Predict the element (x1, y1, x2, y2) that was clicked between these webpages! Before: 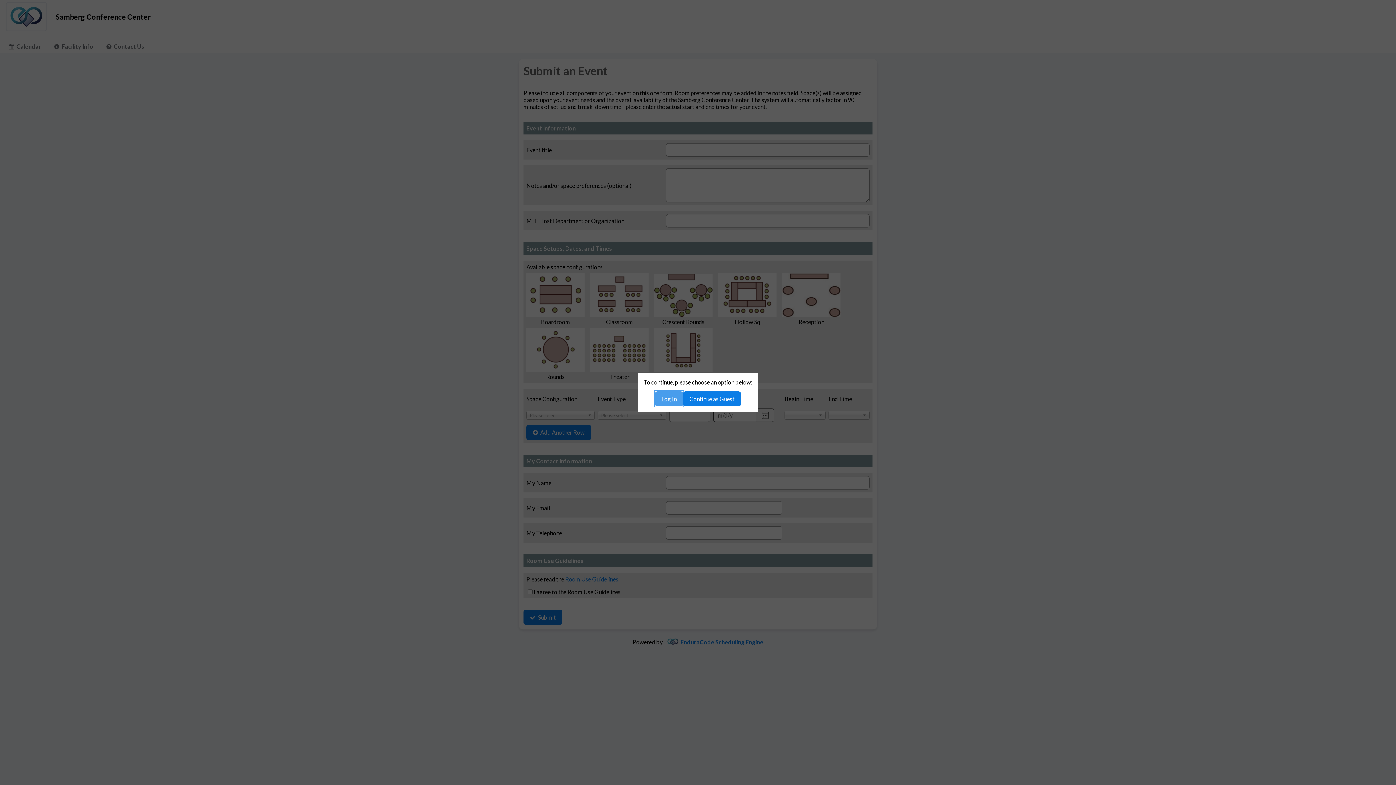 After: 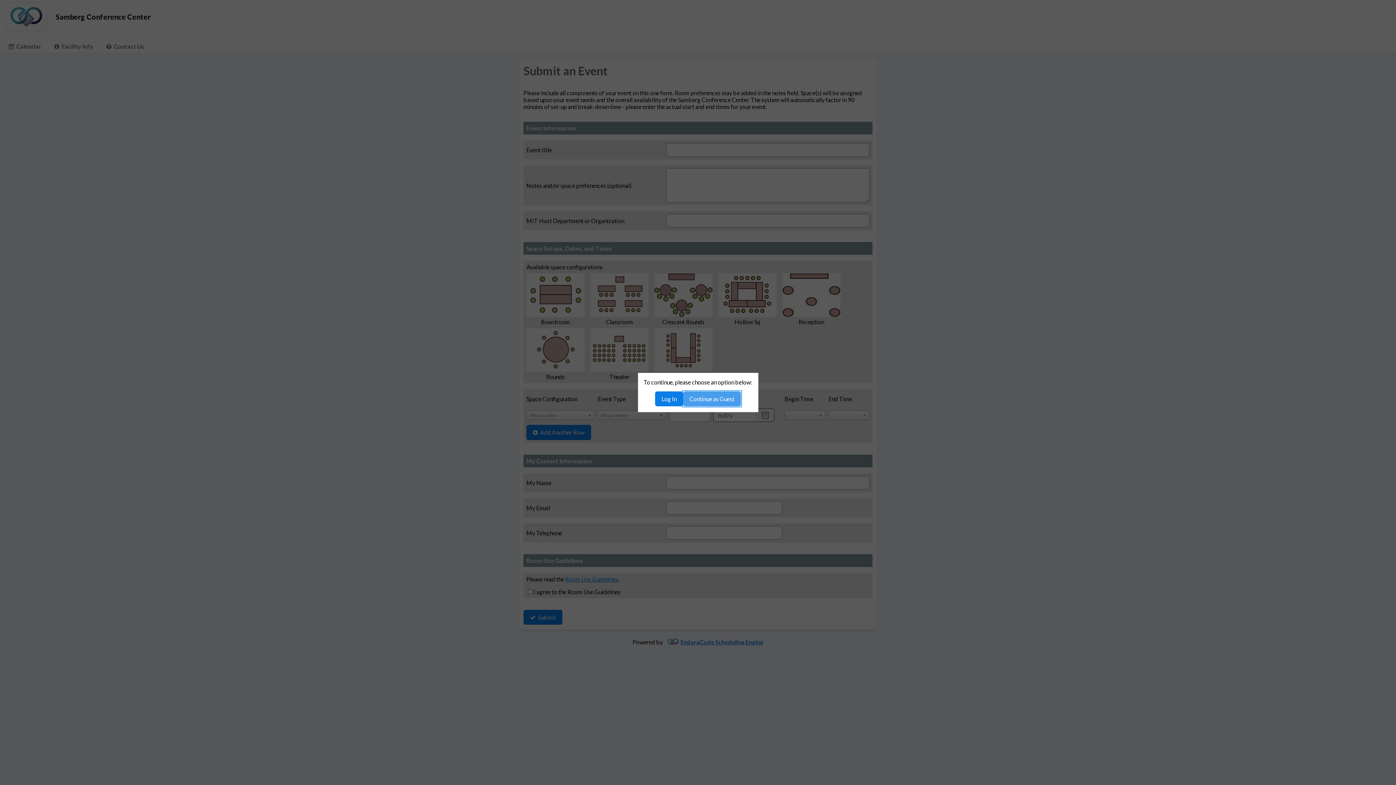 Action: bbox: (683, 391, 741, 406) label: Continue as Guest